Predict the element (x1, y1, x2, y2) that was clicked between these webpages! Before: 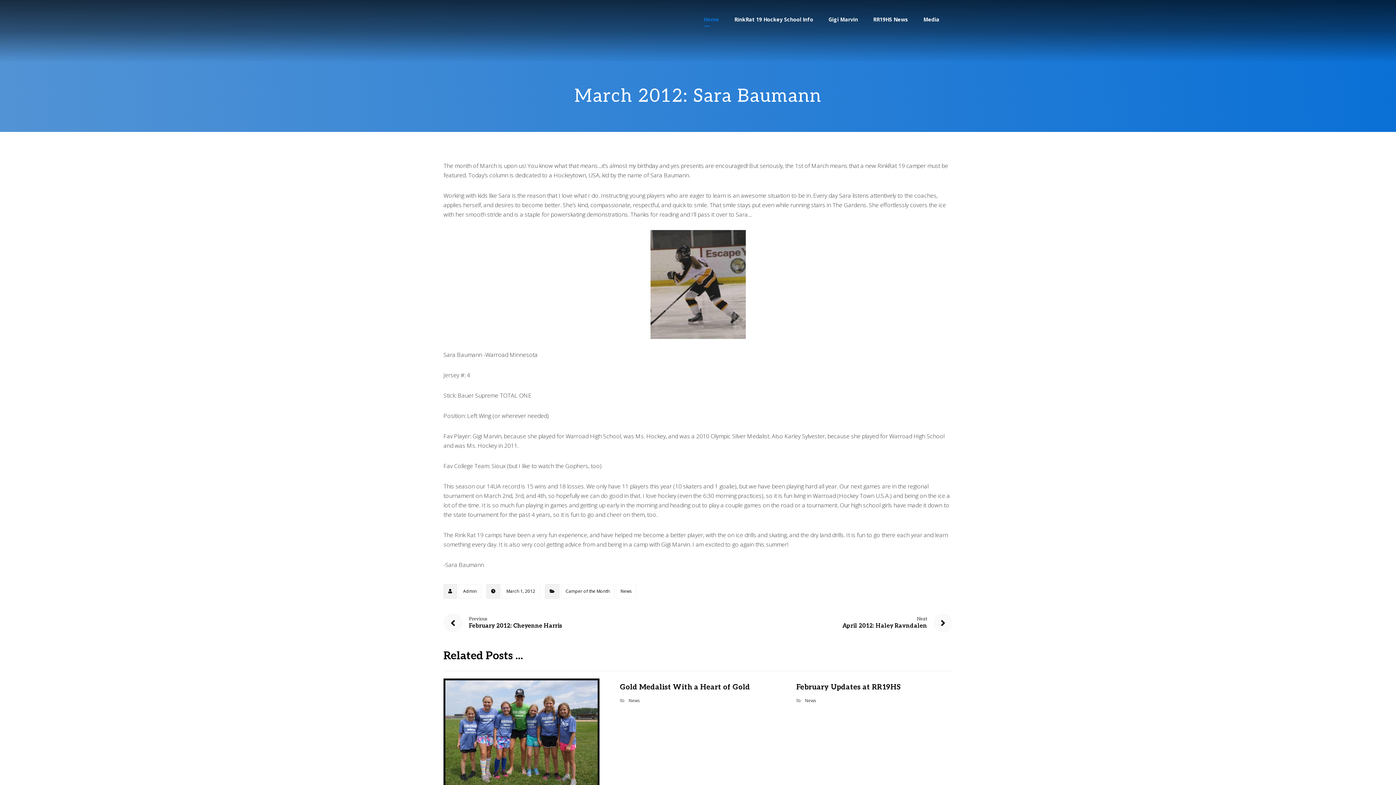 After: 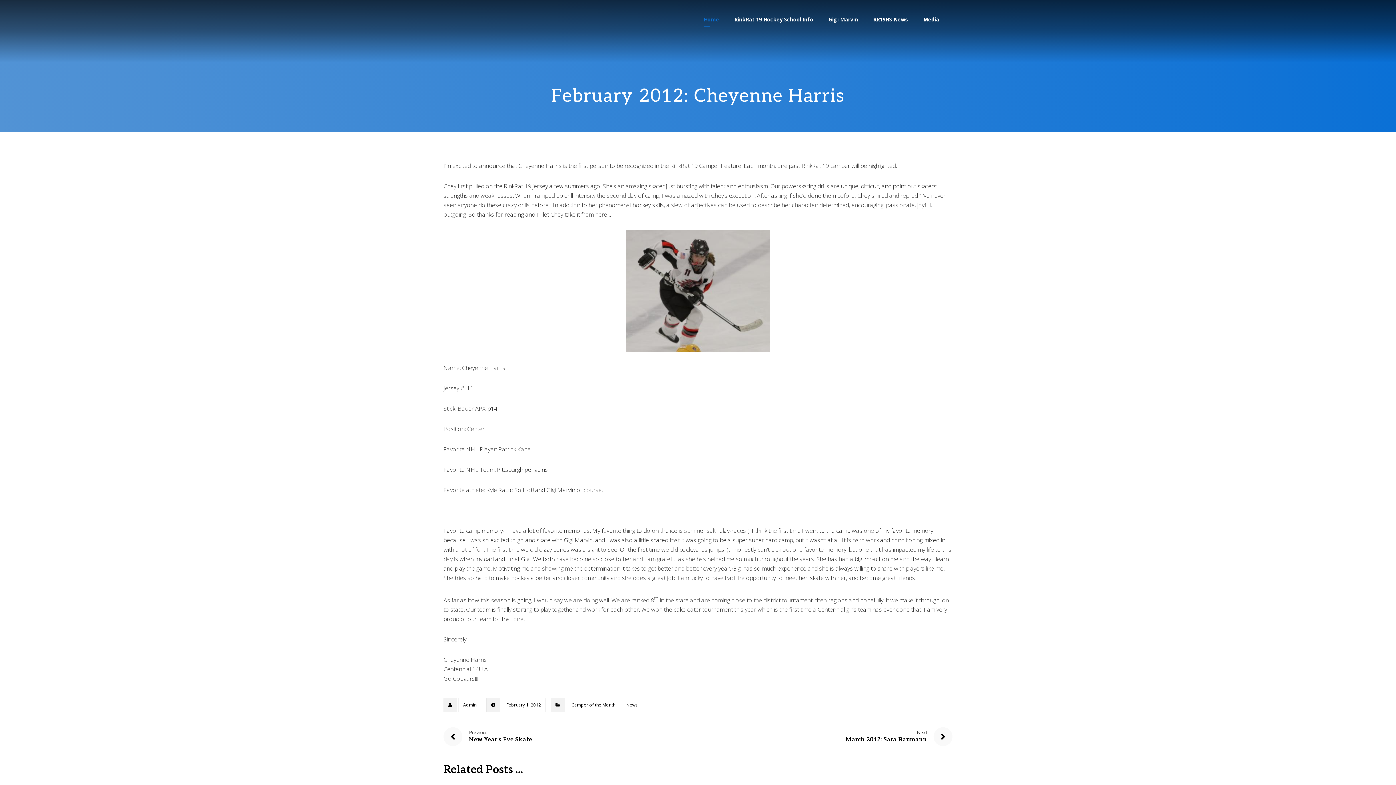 Action: label: Previous
February 2012: Cheyenne Harris bbox: (443, 619, 562, 627)